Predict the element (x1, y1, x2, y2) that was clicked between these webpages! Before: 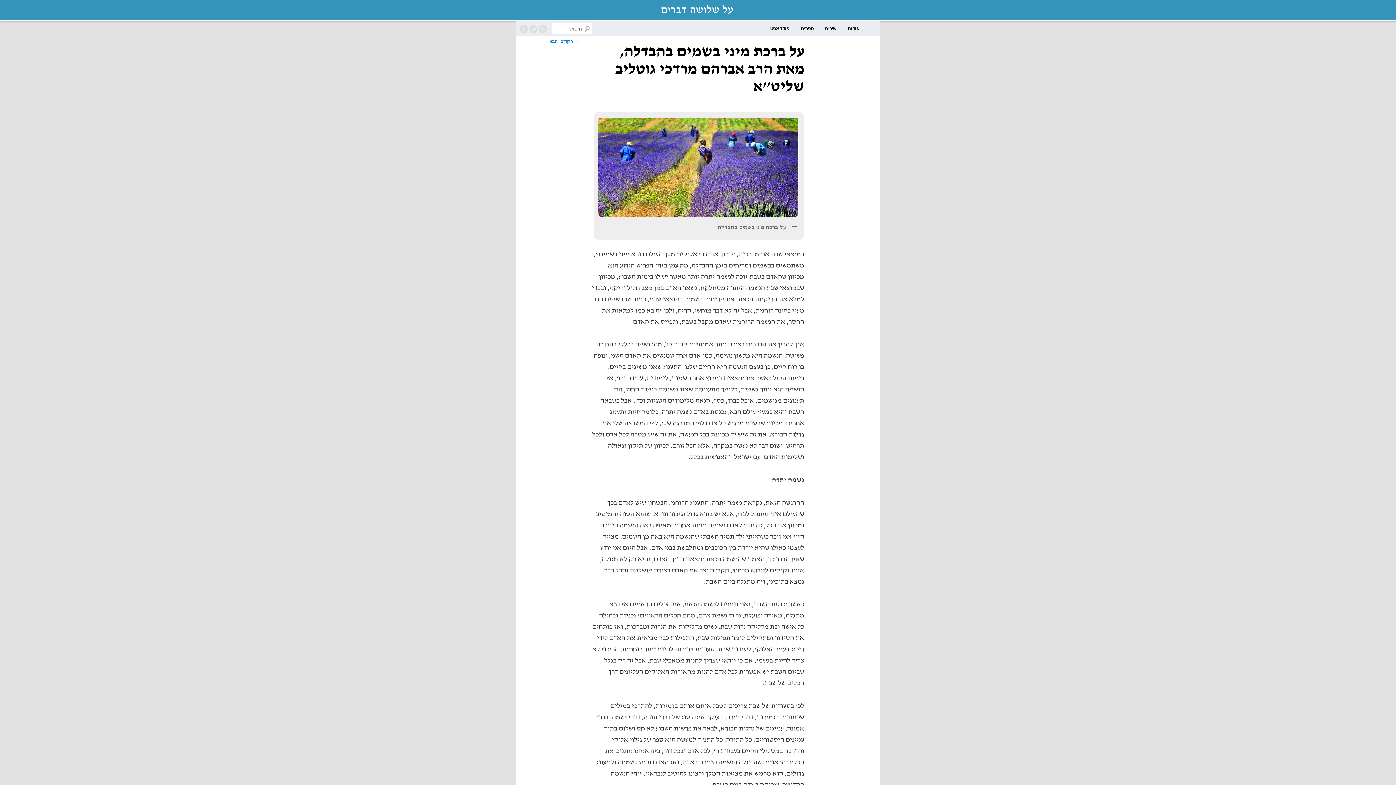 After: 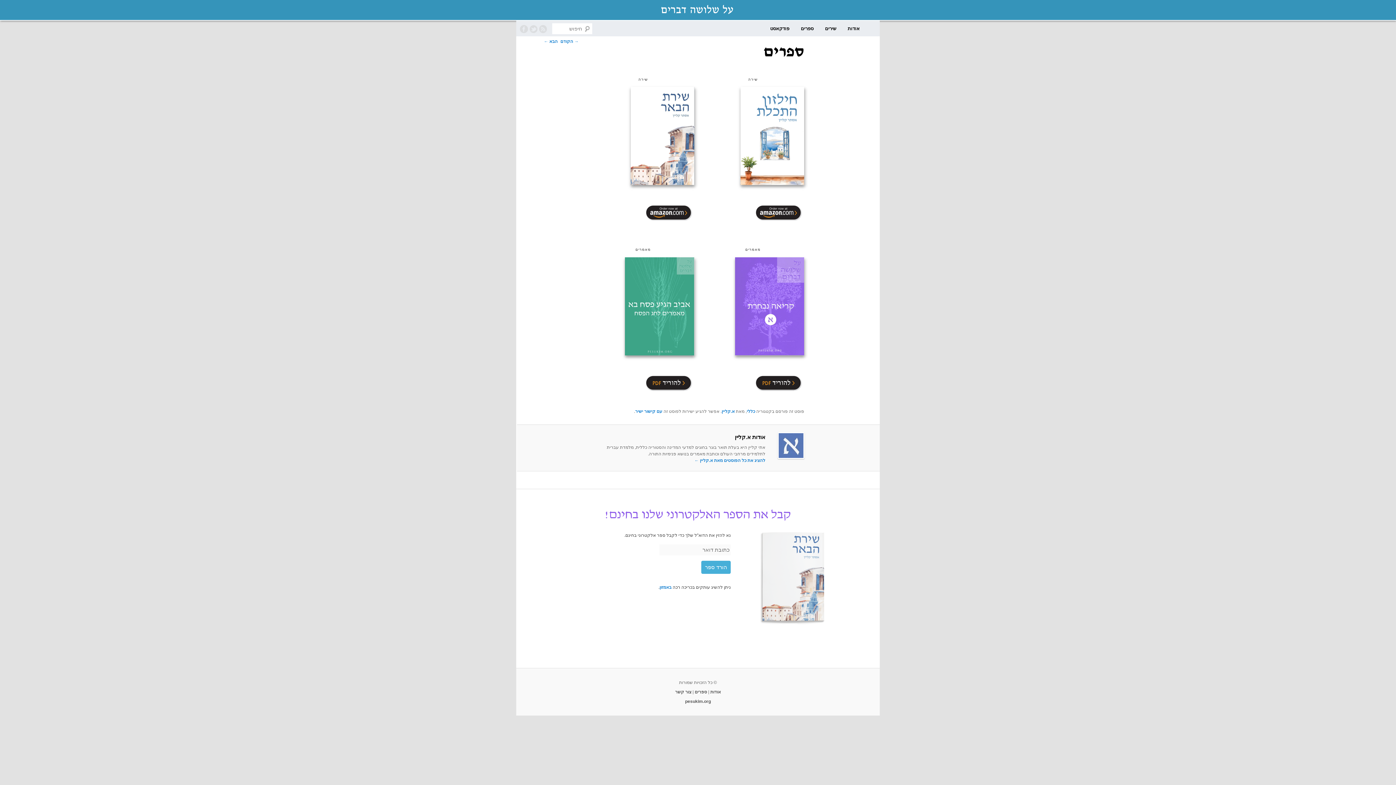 Action: label: ספרים bbox: (795, 20, 819, 36)